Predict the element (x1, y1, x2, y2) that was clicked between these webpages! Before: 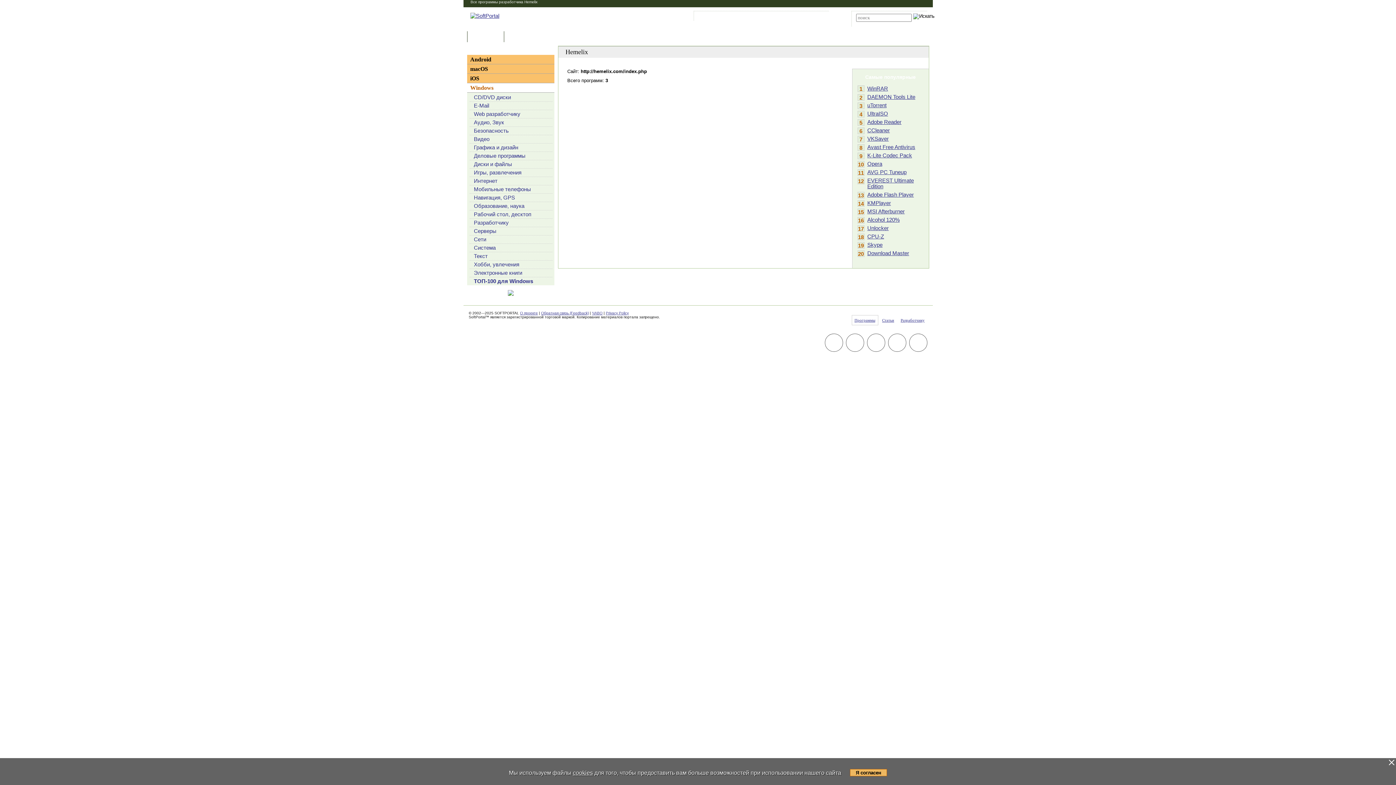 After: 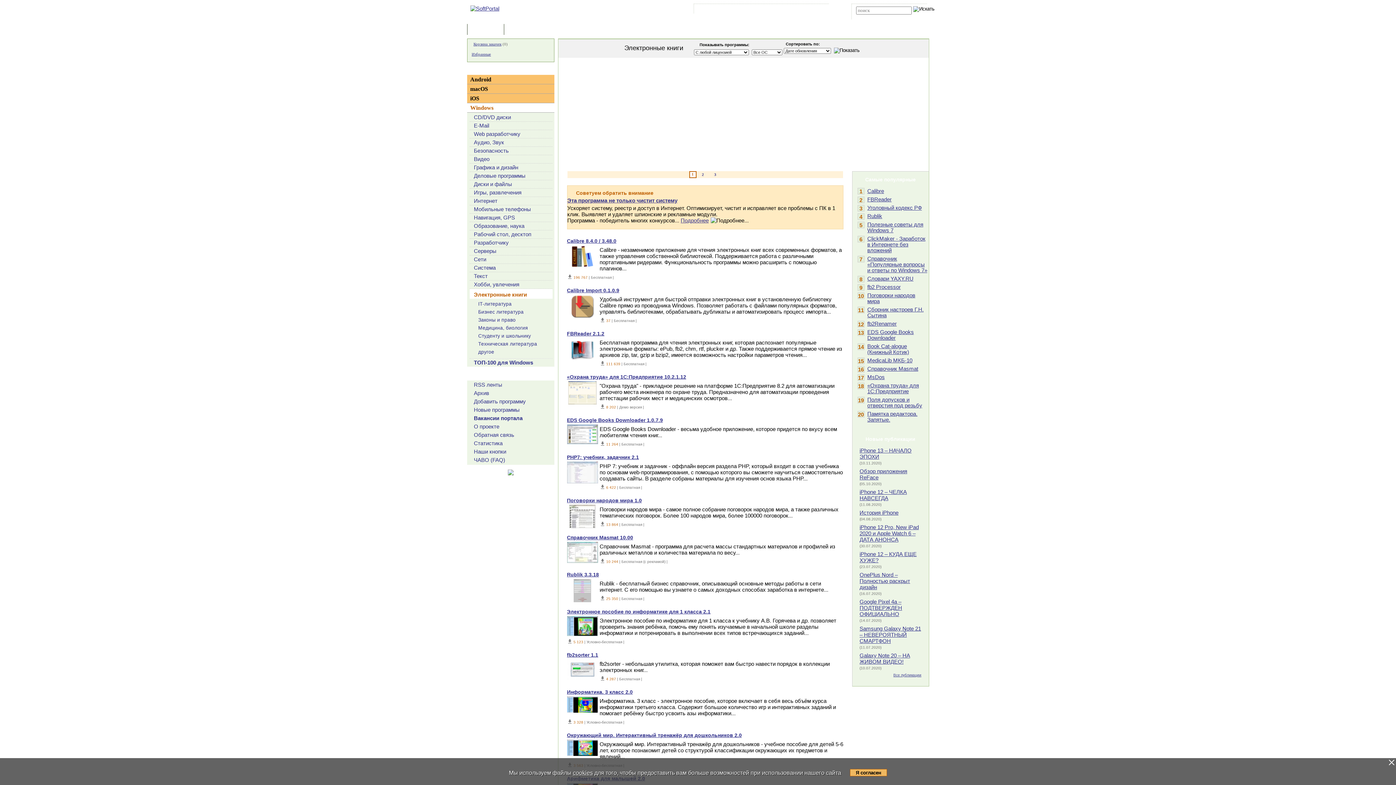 Action: bbox: (474, 269, 522, 276) label: Электронные книги